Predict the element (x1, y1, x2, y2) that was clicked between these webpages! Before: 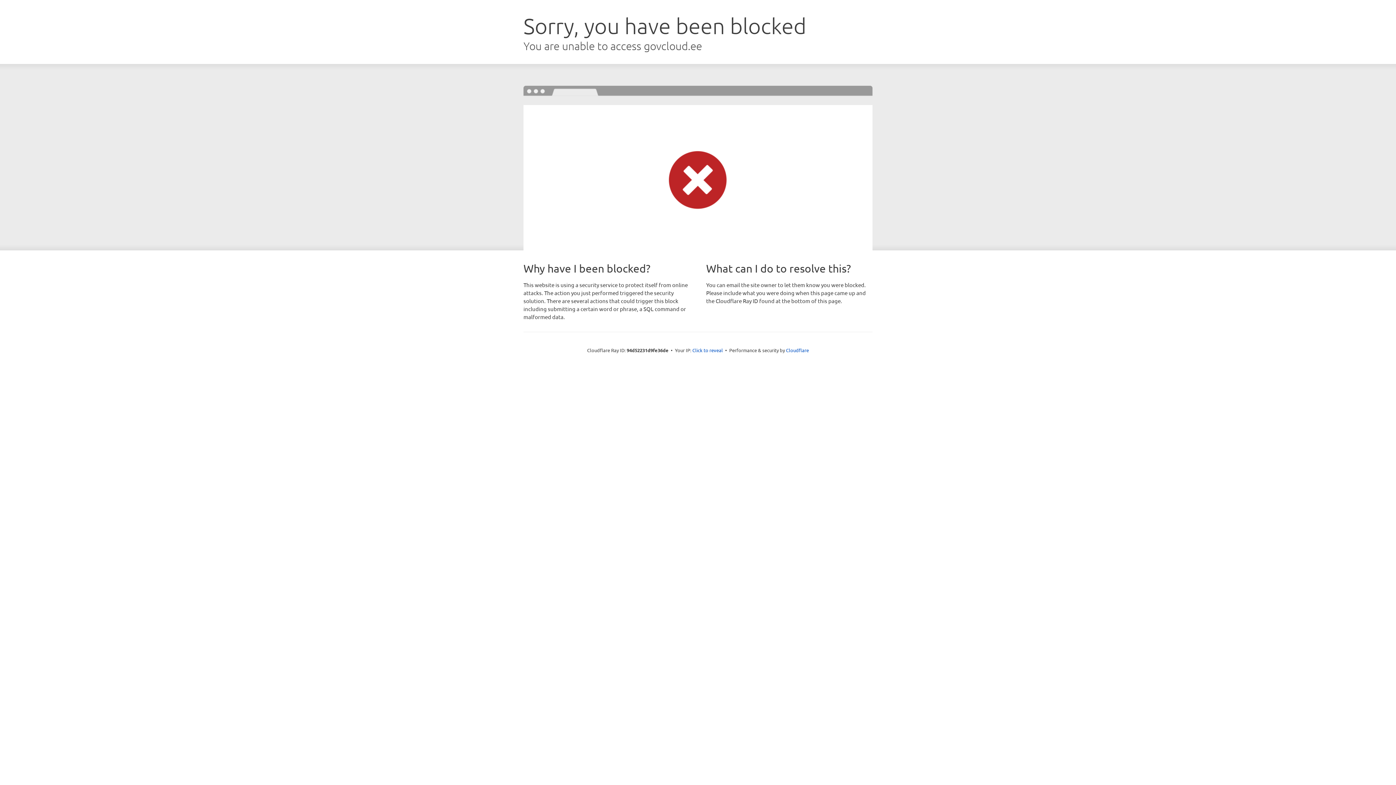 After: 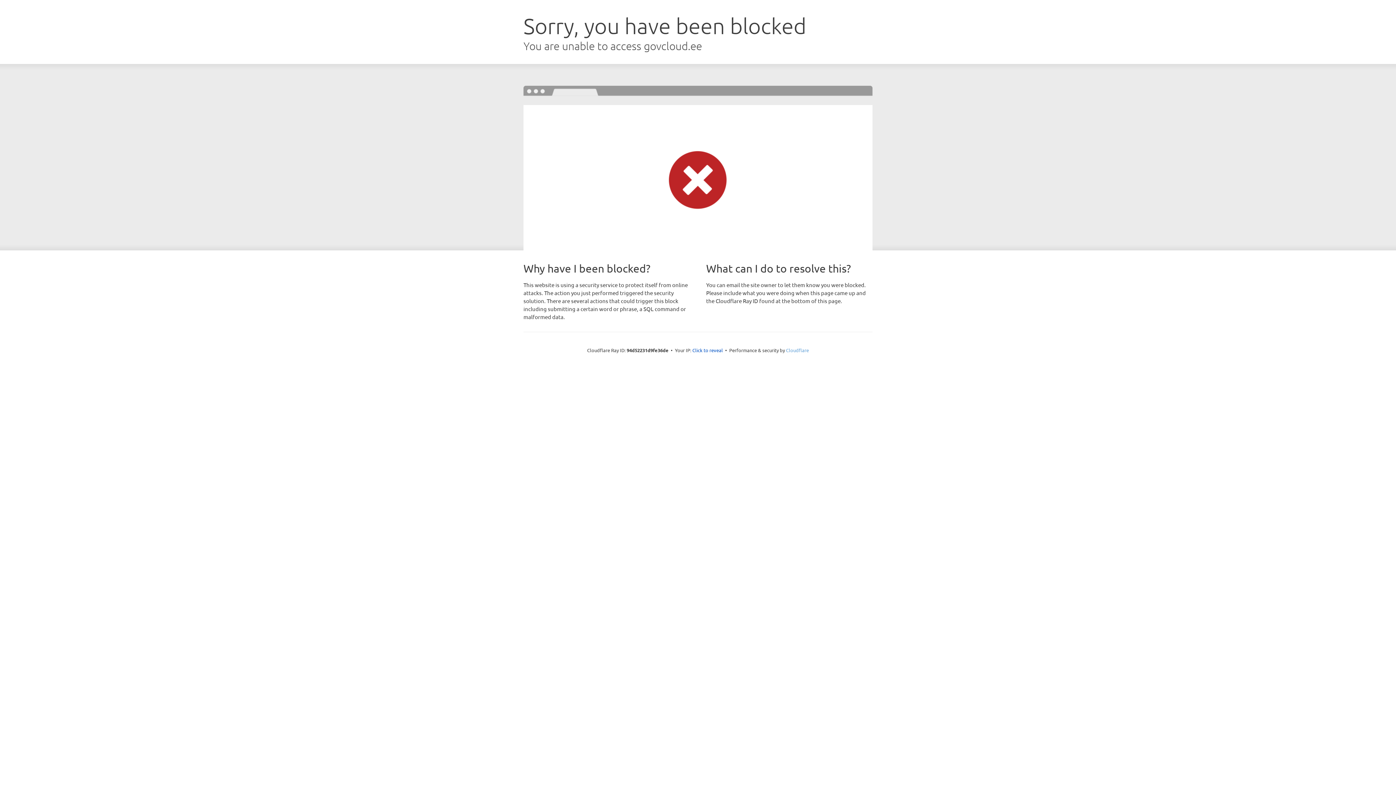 Action: label: Cloudflare bbox: (786, 347, 809, 353)